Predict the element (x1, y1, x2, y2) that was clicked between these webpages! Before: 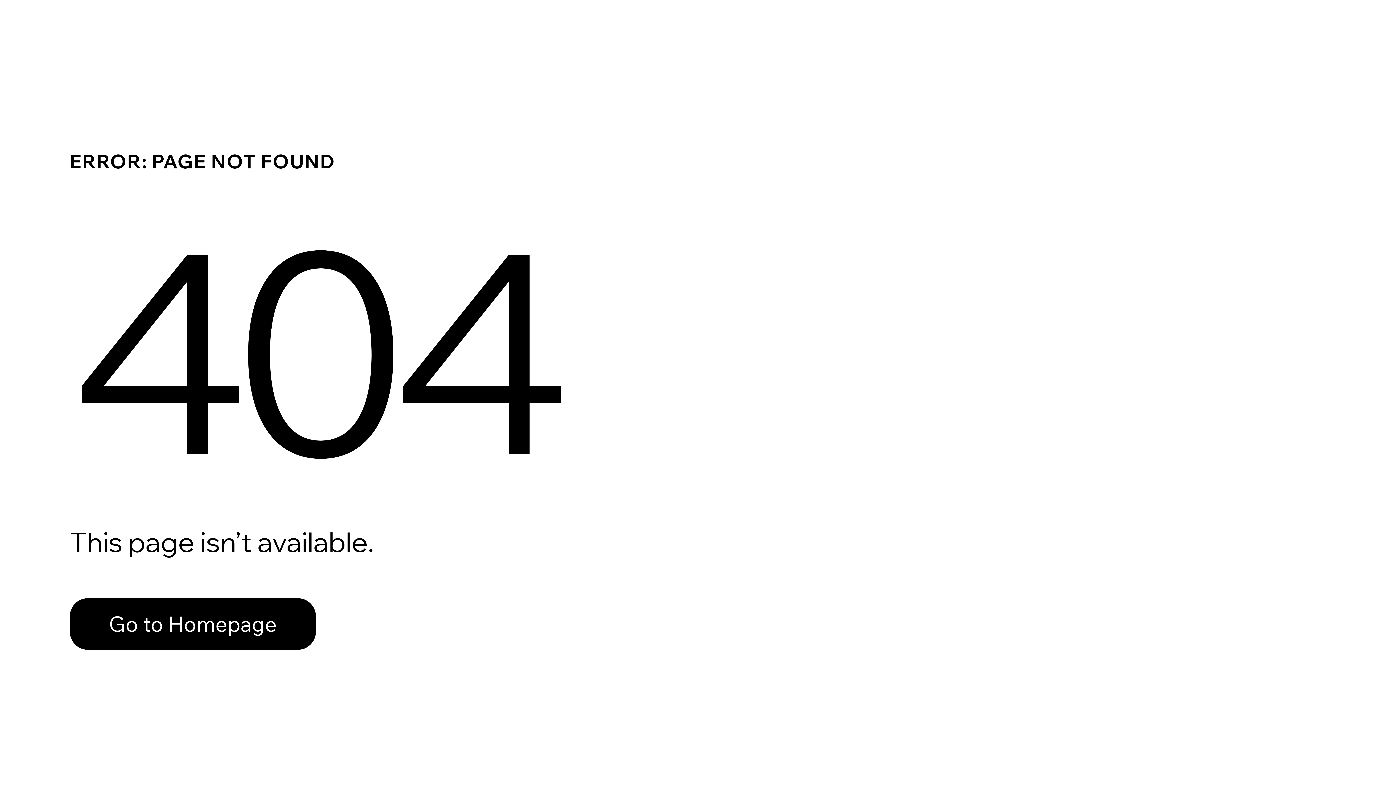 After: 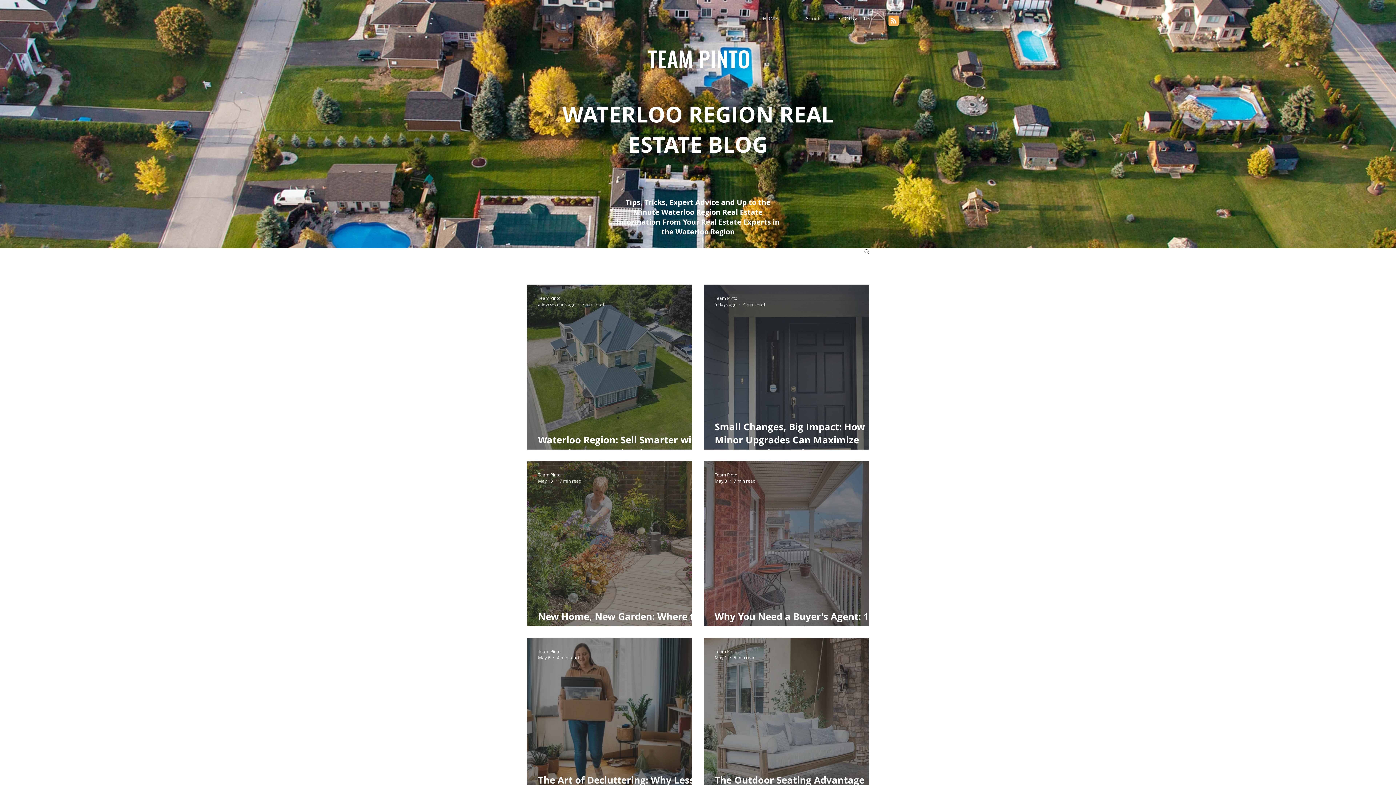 Action: bbox: (69, 582, 768, 659) label: Go to Homepage